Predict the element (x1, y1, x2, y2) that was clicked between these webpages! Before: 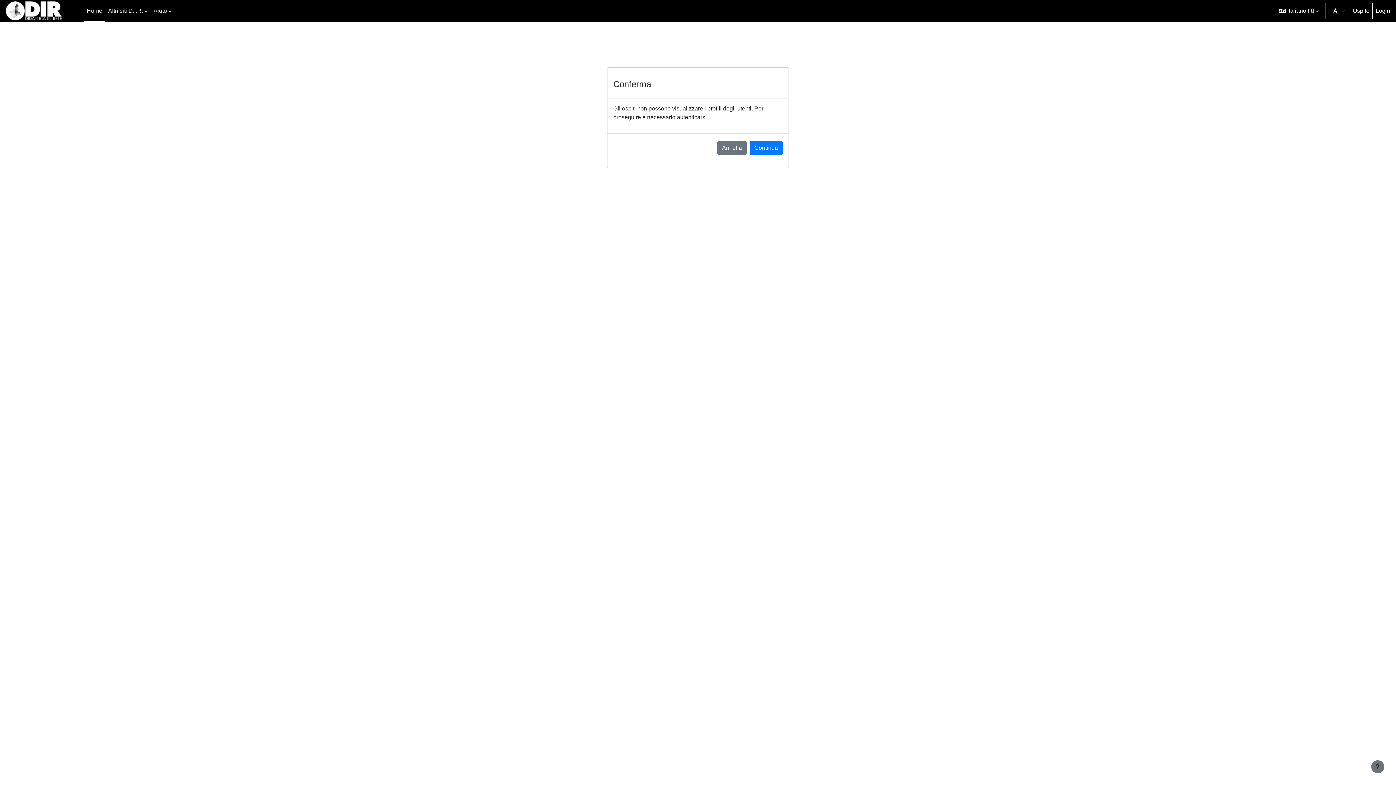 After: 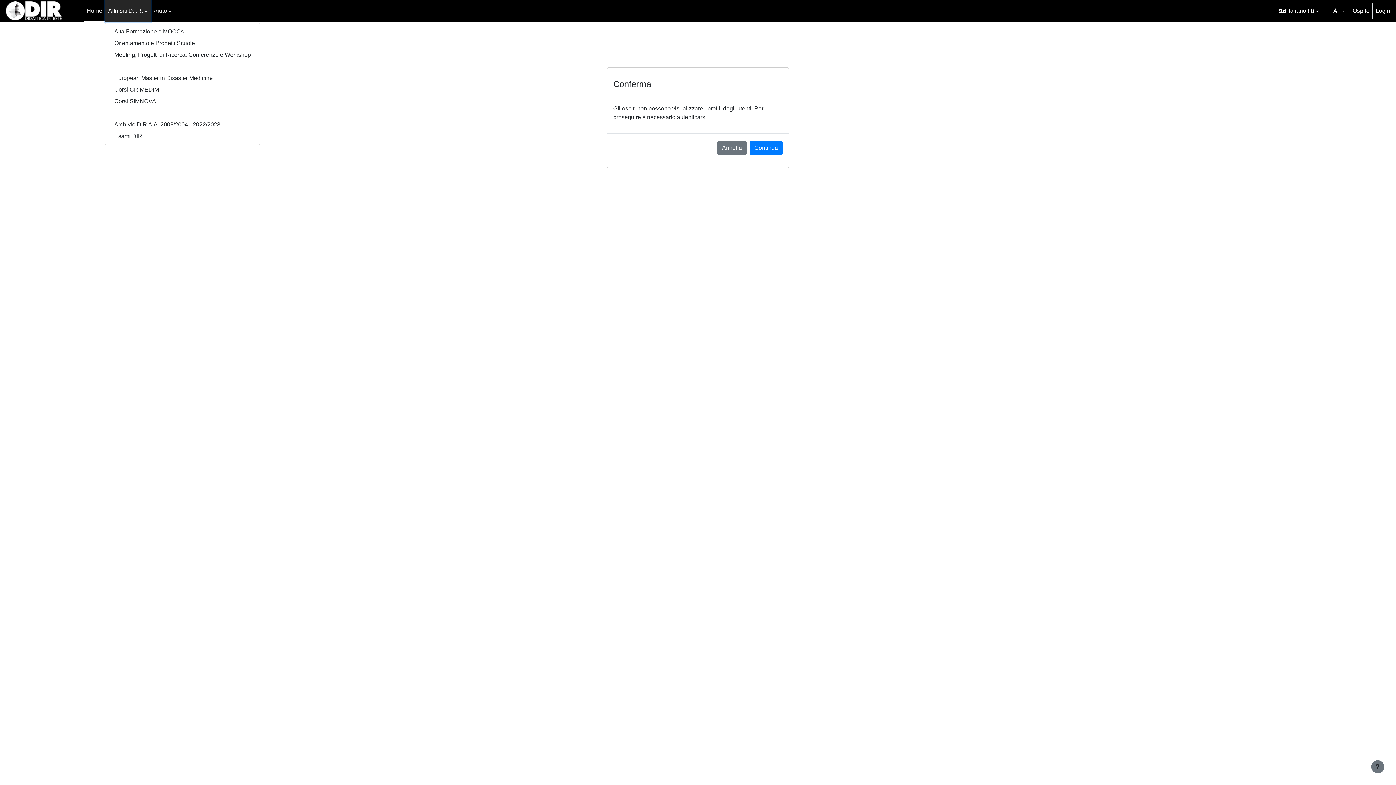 Action: bbox: (105, 0, 150, 21) label: Altri siti D.I.R.